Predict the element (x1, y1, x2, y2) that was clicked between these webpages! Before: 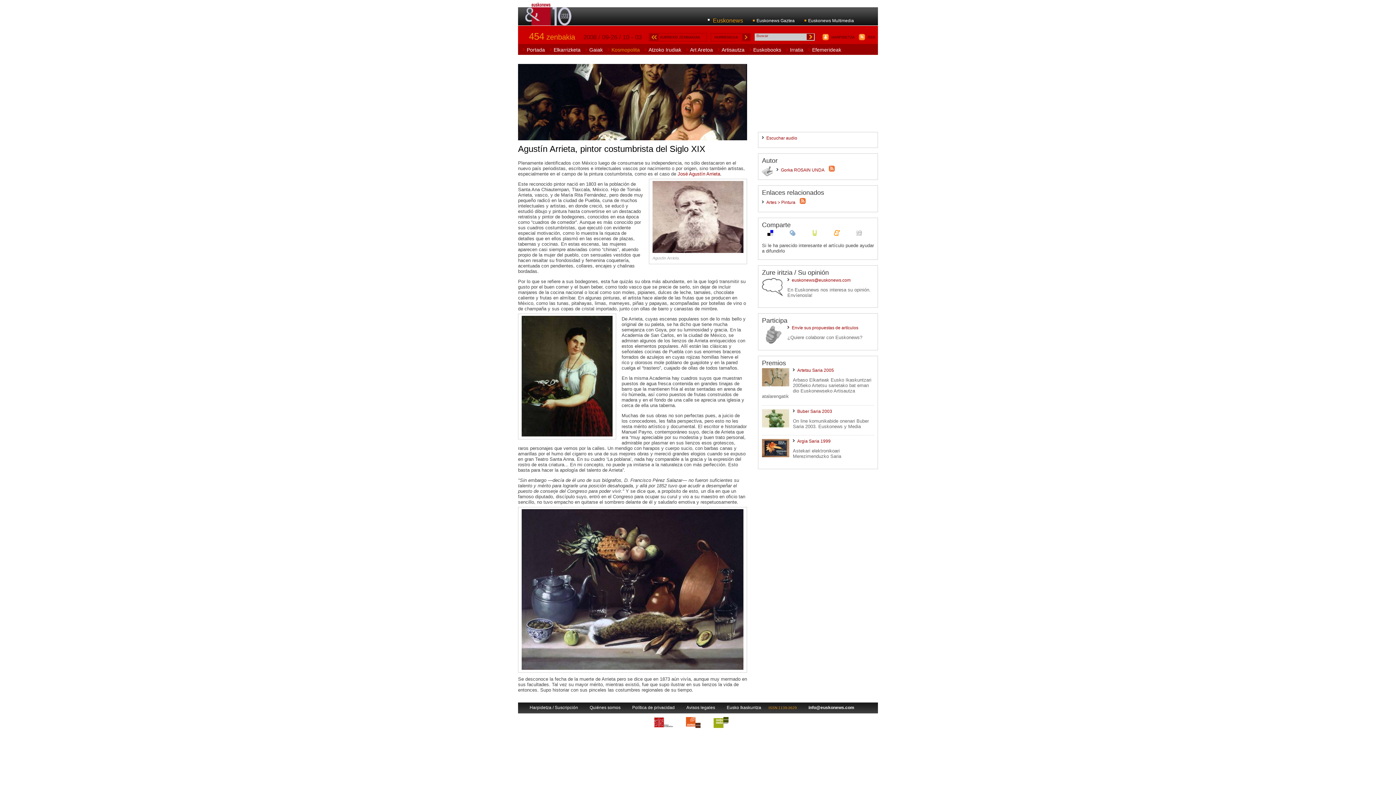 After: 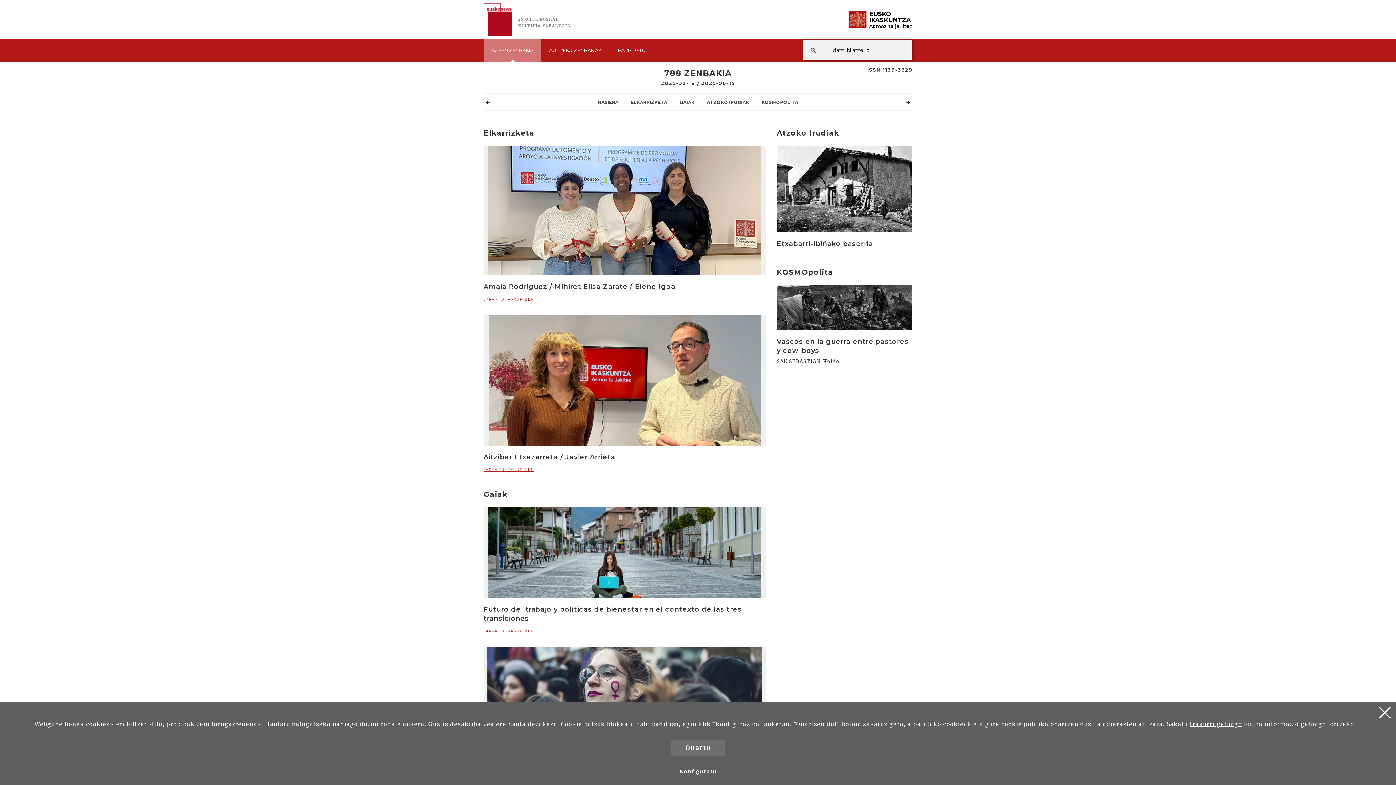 Action: label: Artes > Pintura bbox: (762, 199, 795, 205)